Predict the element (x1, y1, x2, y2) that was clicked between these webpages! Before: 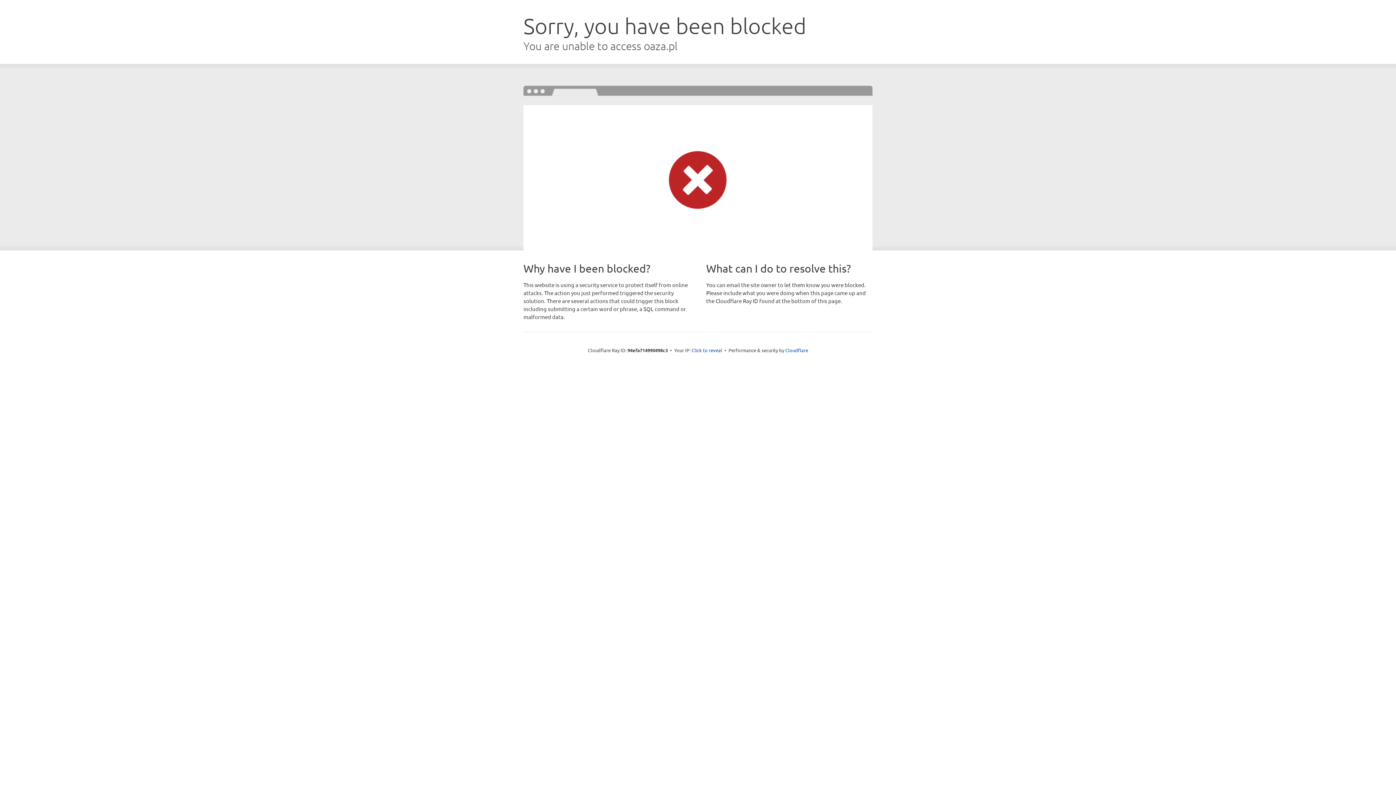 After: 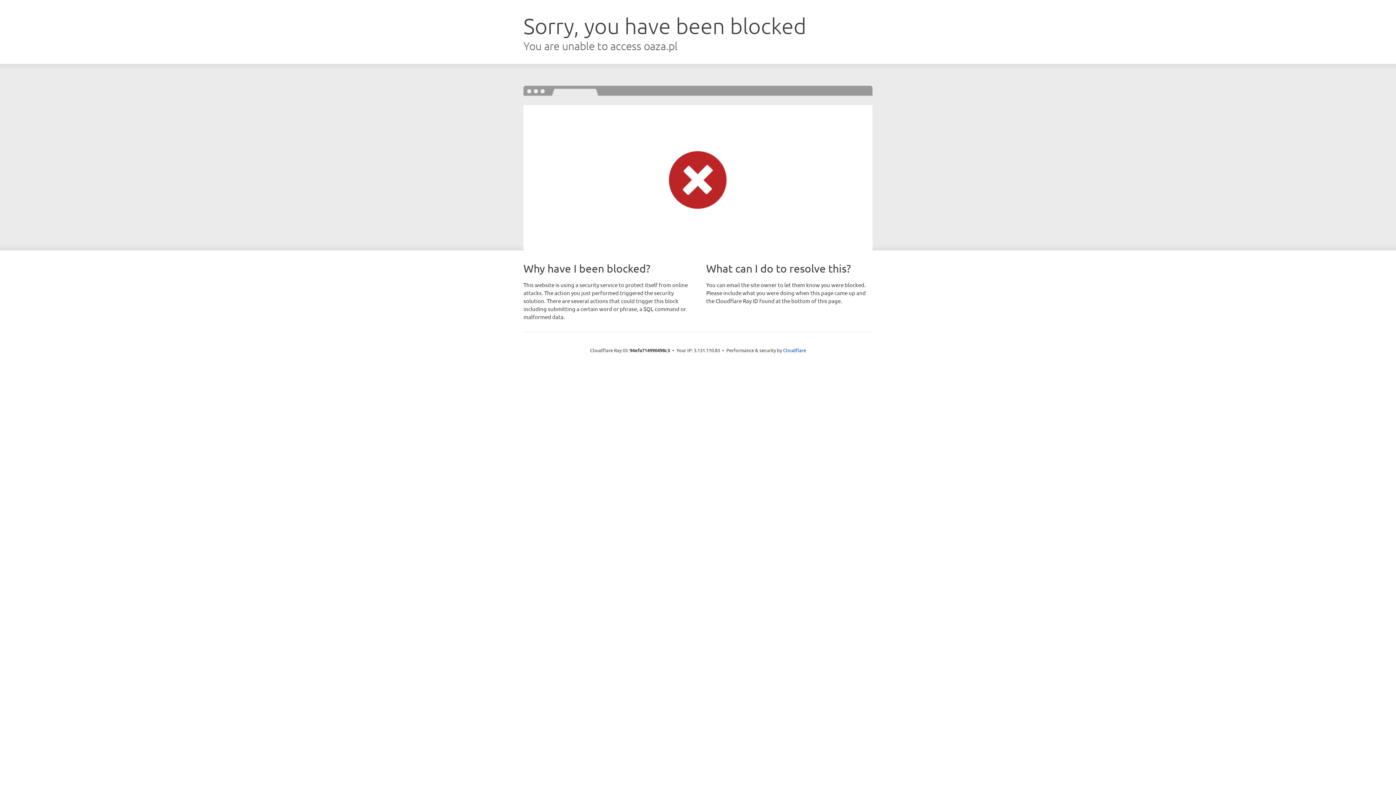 Action: label: Click to reveal bbox: (691, 346, 722, 353)